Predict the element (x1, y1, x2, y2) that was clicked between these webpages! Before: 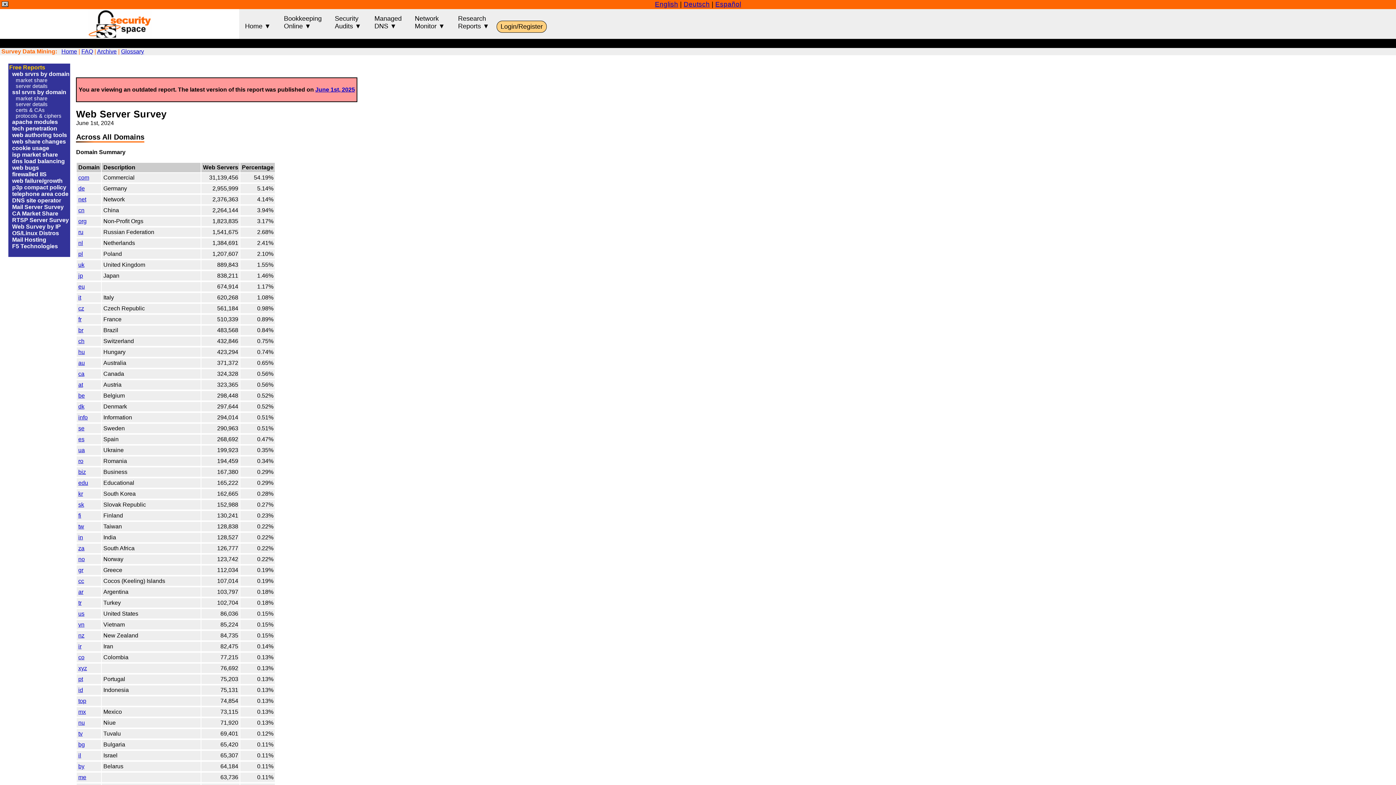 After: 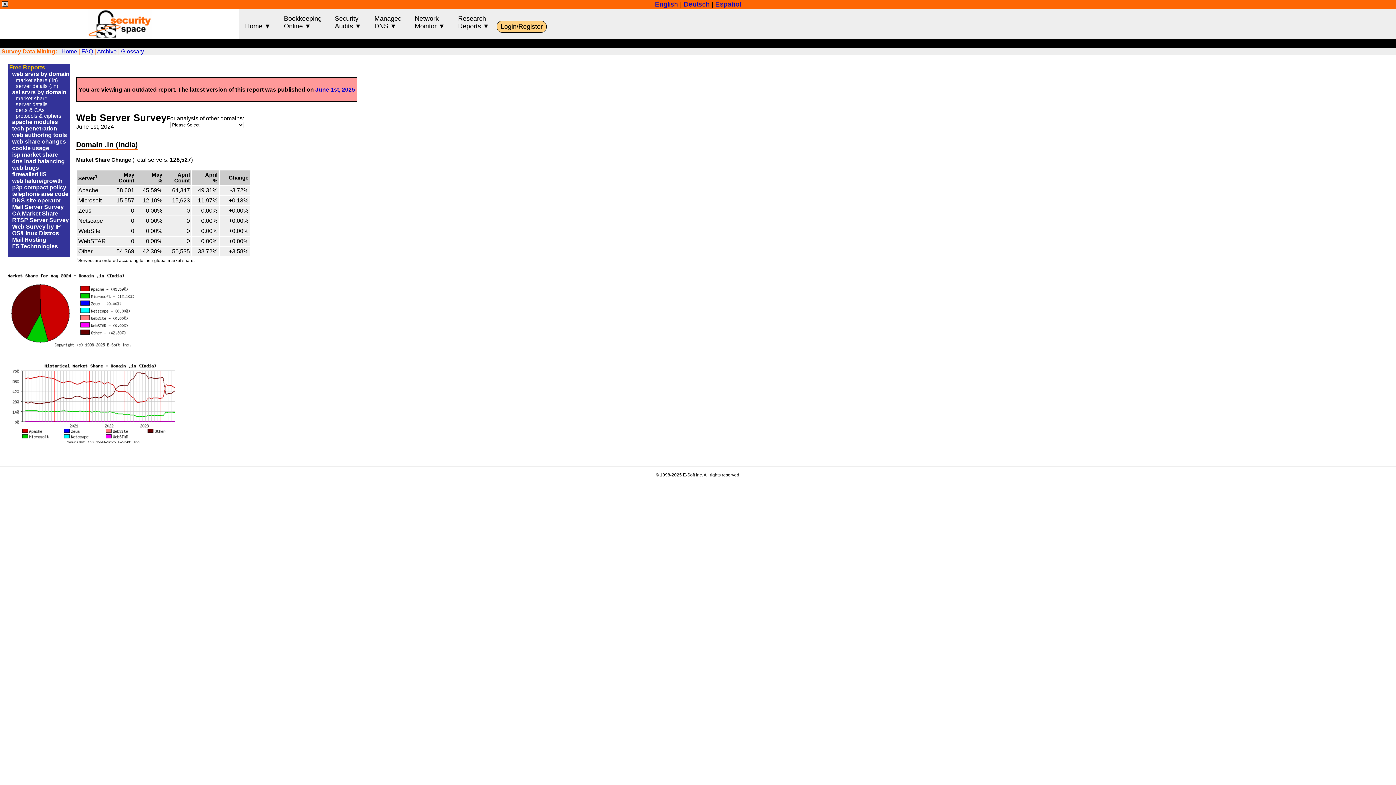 Action: bbox: (78, 534, 83, 540) label: in